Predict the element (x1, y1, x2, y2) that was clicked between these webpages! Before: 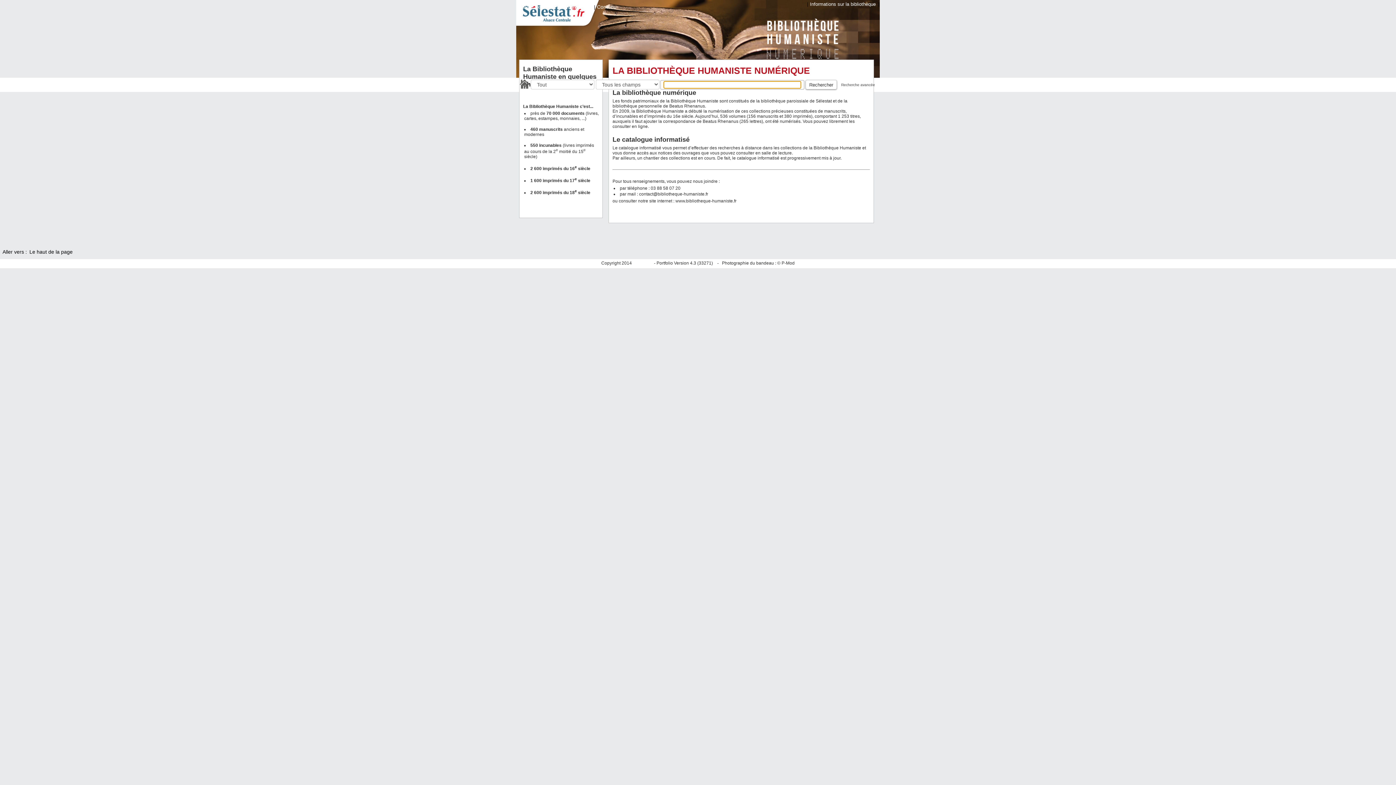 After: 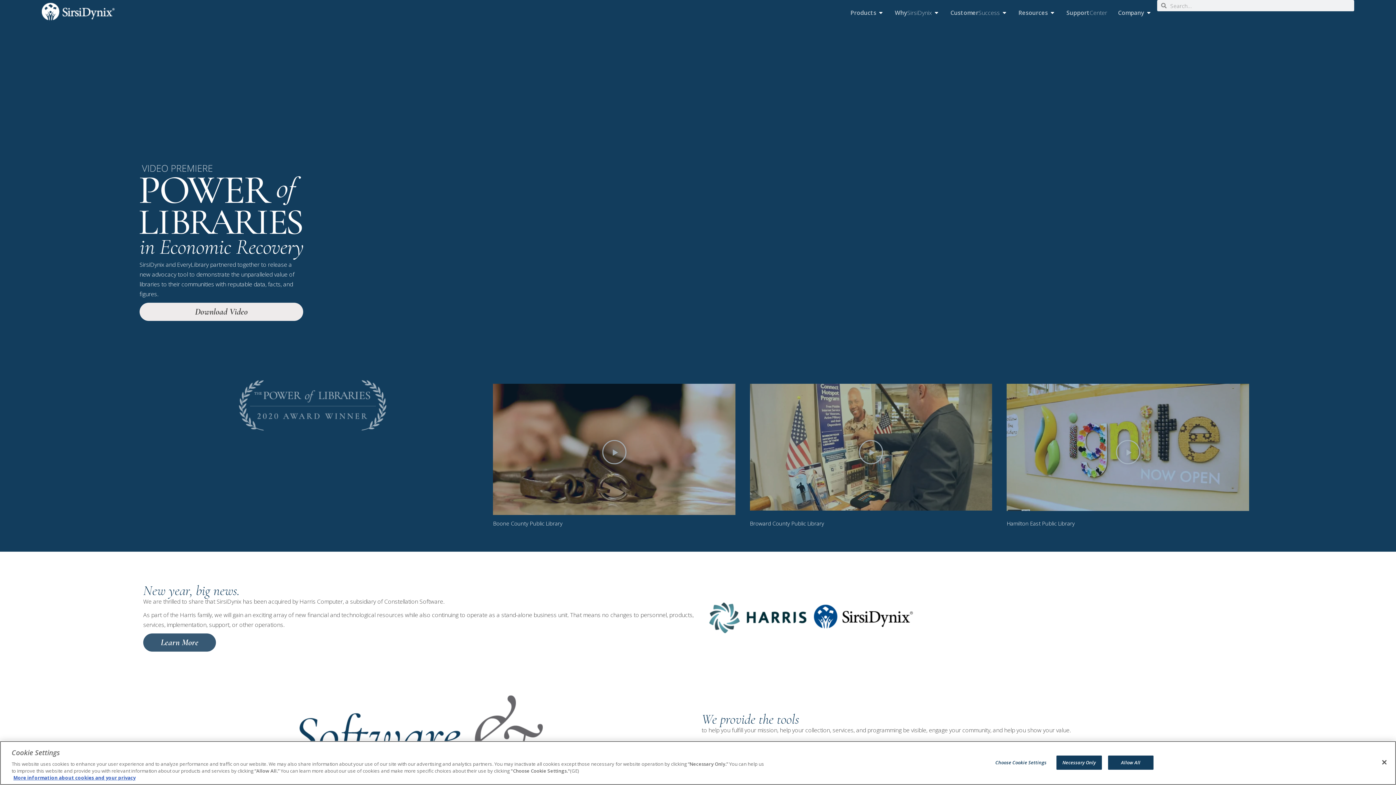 Action: label: SirsiDynix bbox: (633, 260, 653, 265)